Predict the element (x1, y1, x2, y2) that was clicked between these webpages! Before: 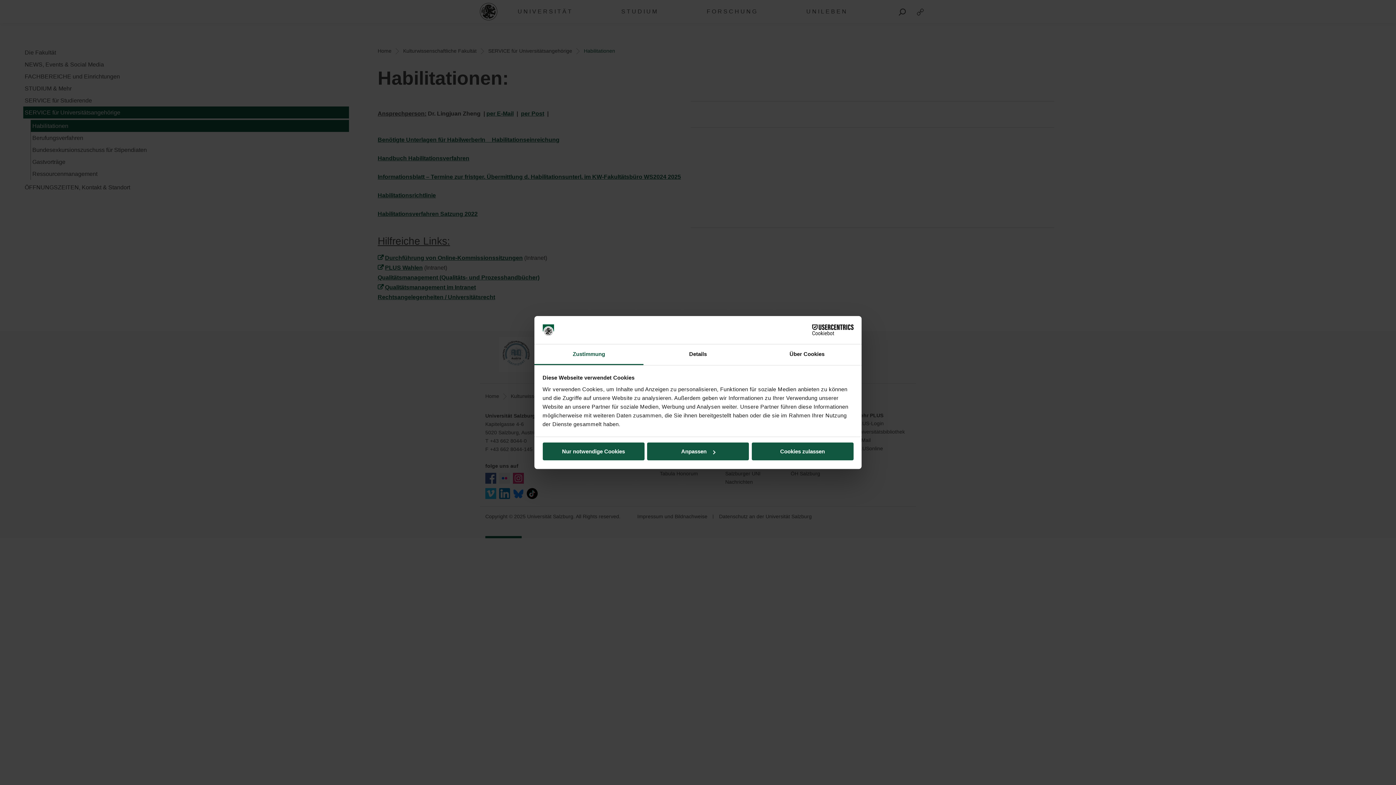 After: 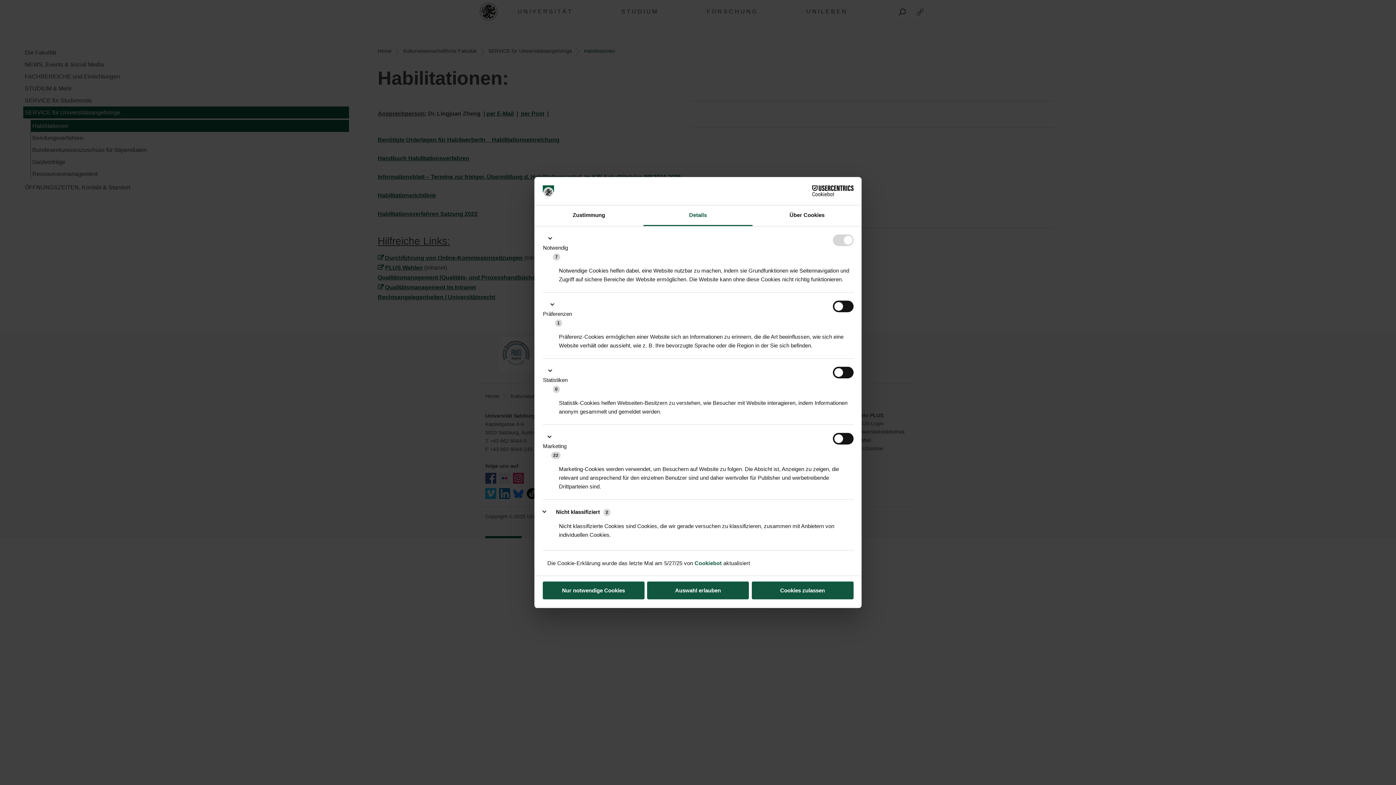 Action: label: Details bbox: (643, 344, 752, 365)